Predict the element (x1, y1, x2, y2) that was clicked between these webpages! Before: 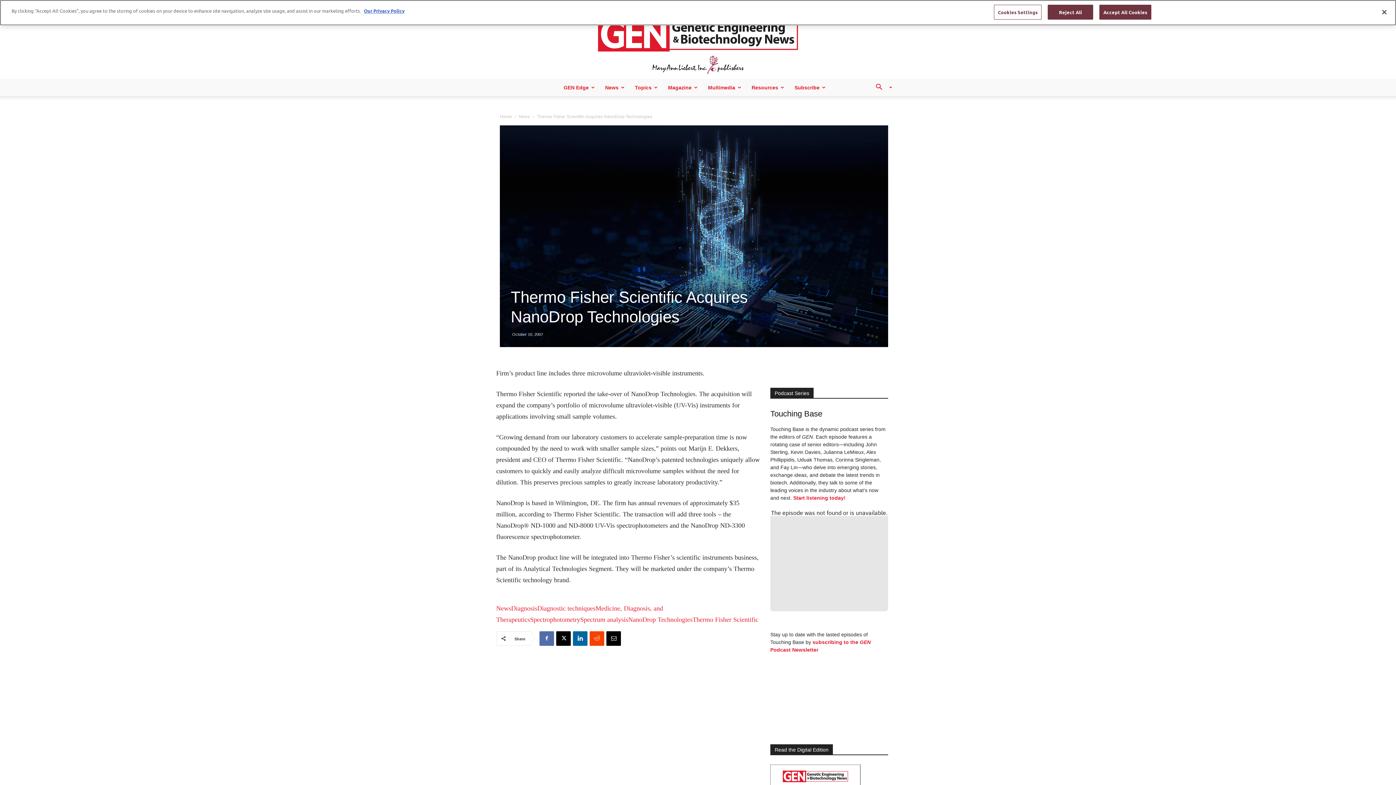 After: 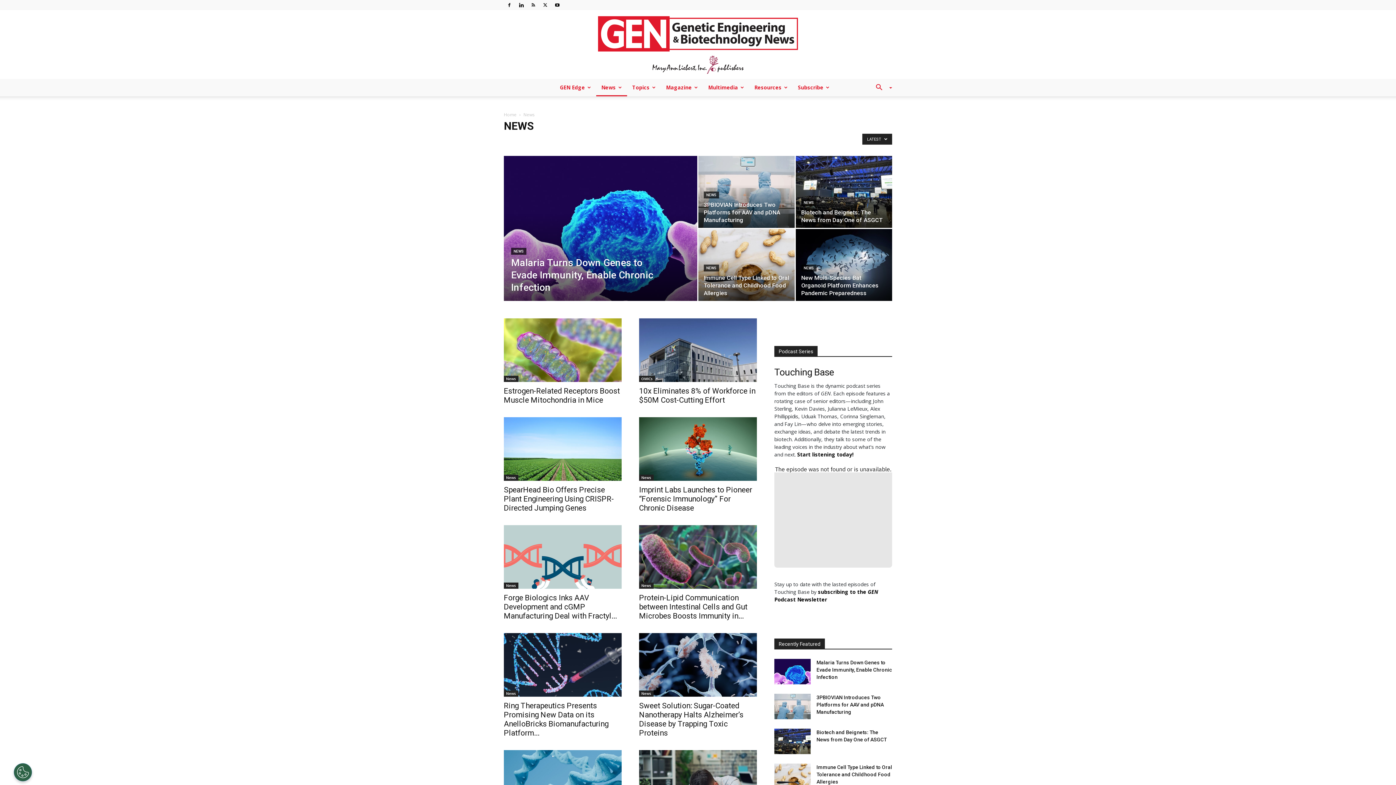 Action: bbox: (496, 605, 511, 612) label: News